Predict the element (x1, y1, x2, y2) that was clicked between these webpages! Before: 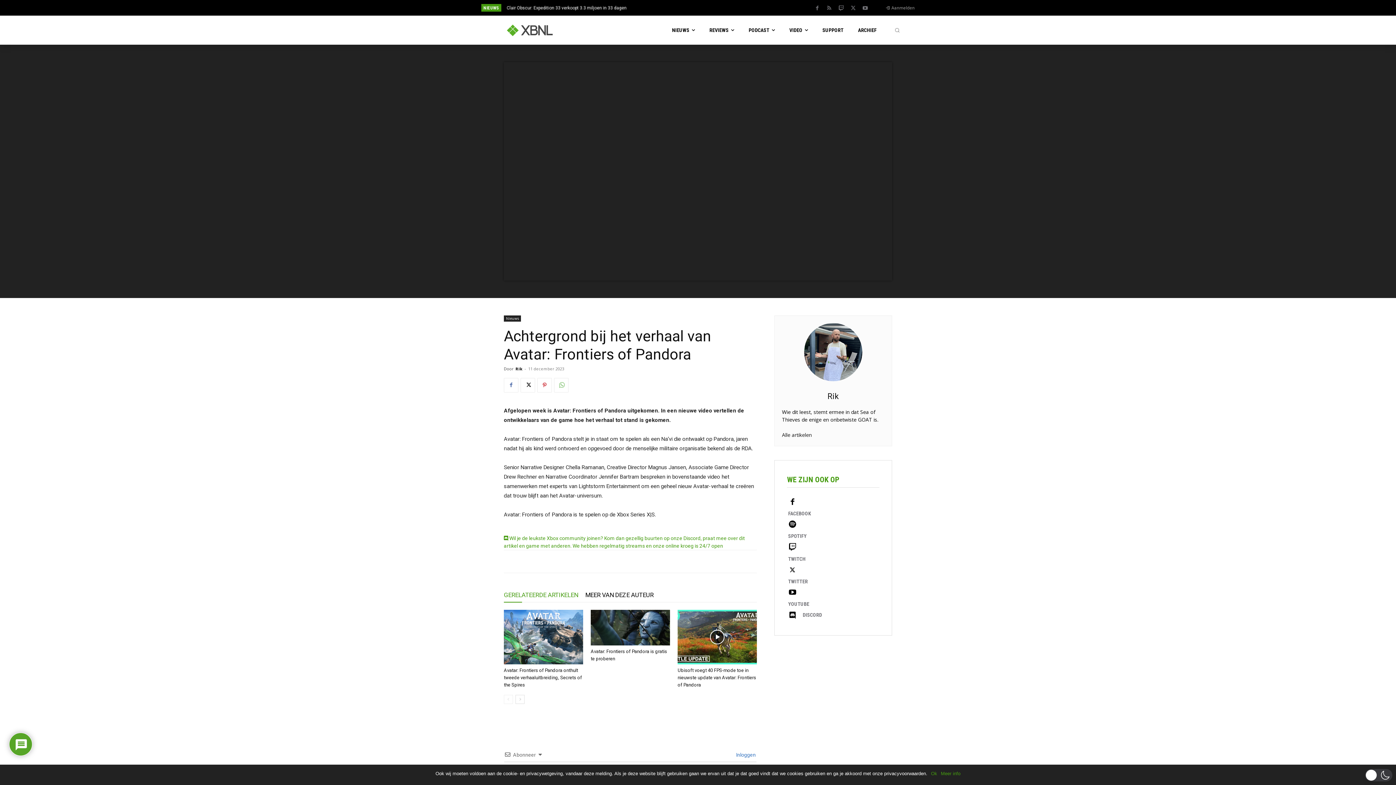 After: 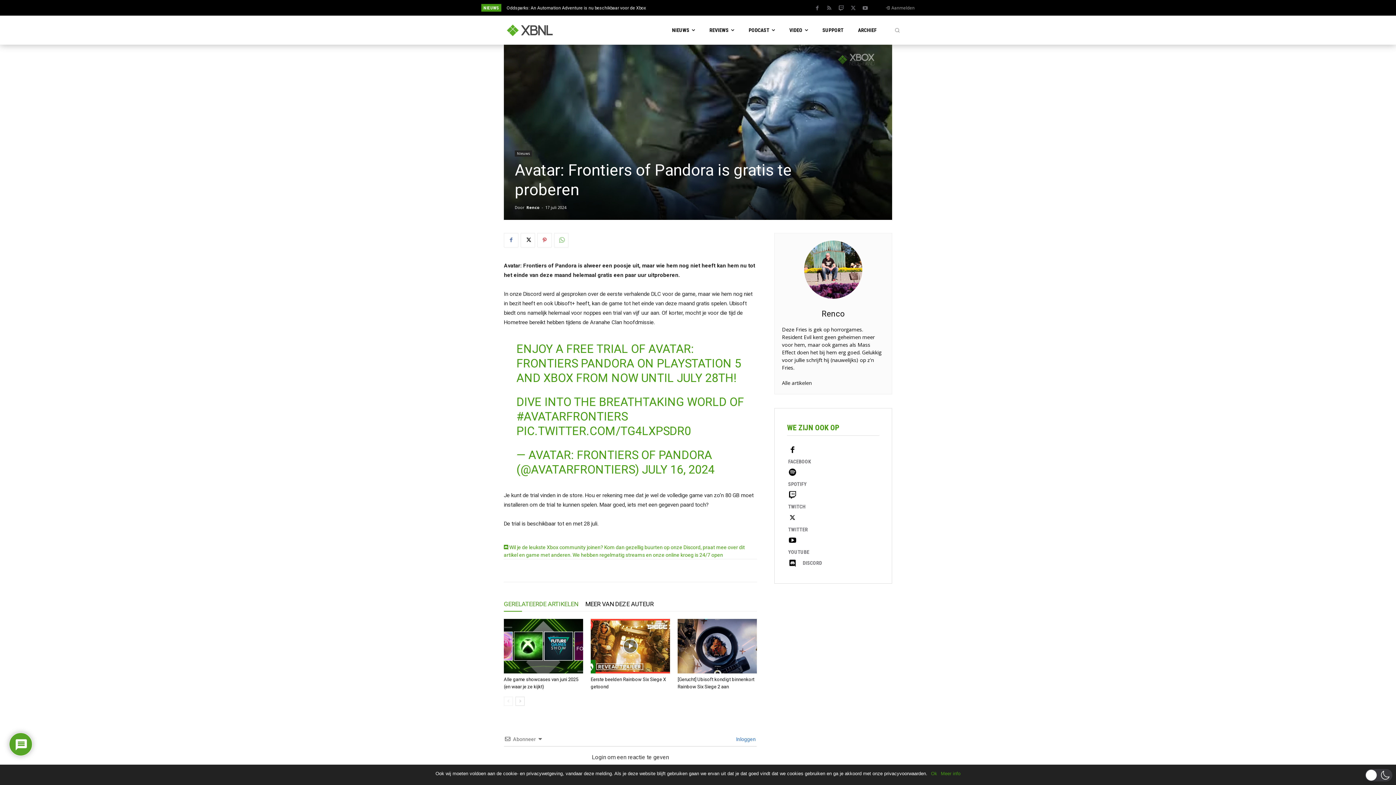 Action: bbox: (590, 610, 670, 645)